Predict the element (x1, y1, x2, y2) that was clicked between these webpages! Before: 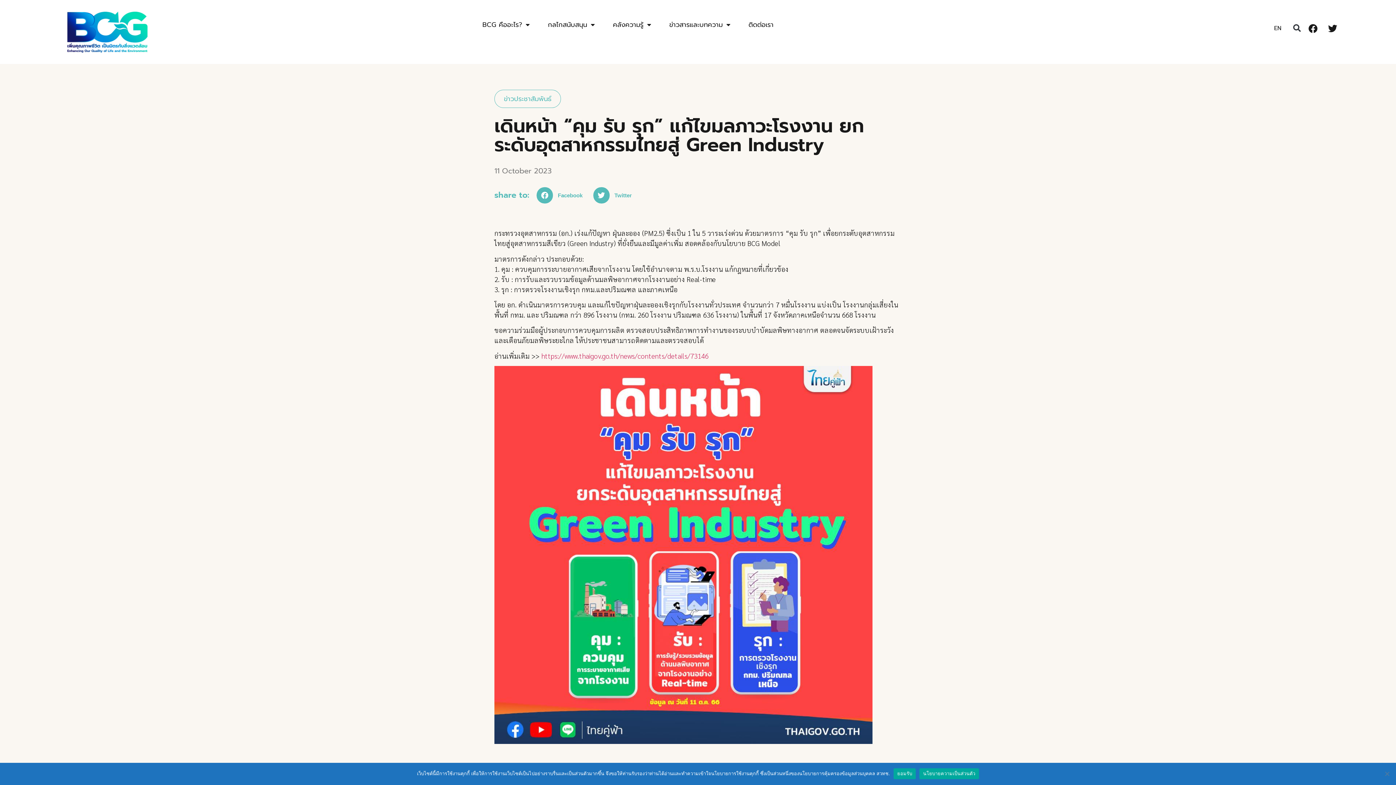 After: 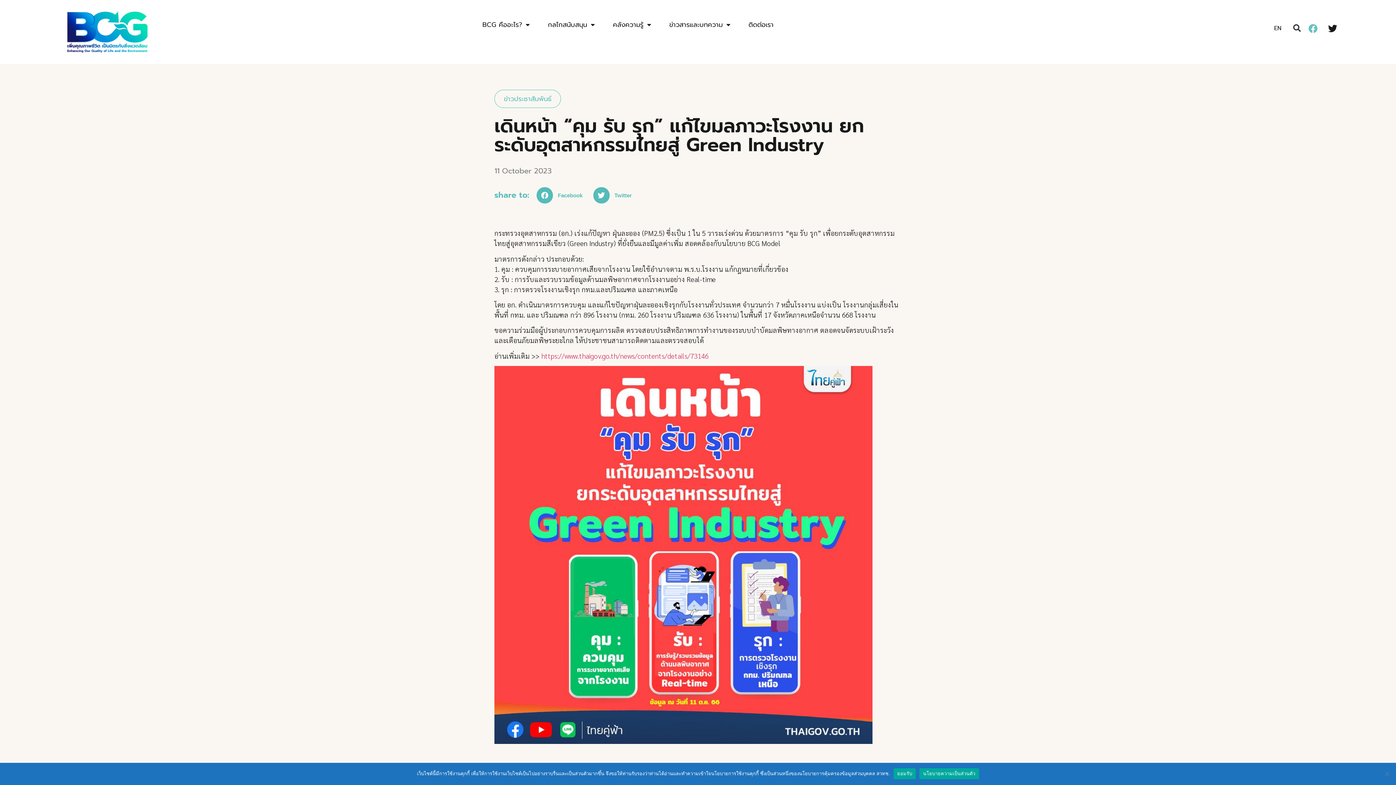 Action: bbox: (1304, 19, 1322, 37) label: Facebook